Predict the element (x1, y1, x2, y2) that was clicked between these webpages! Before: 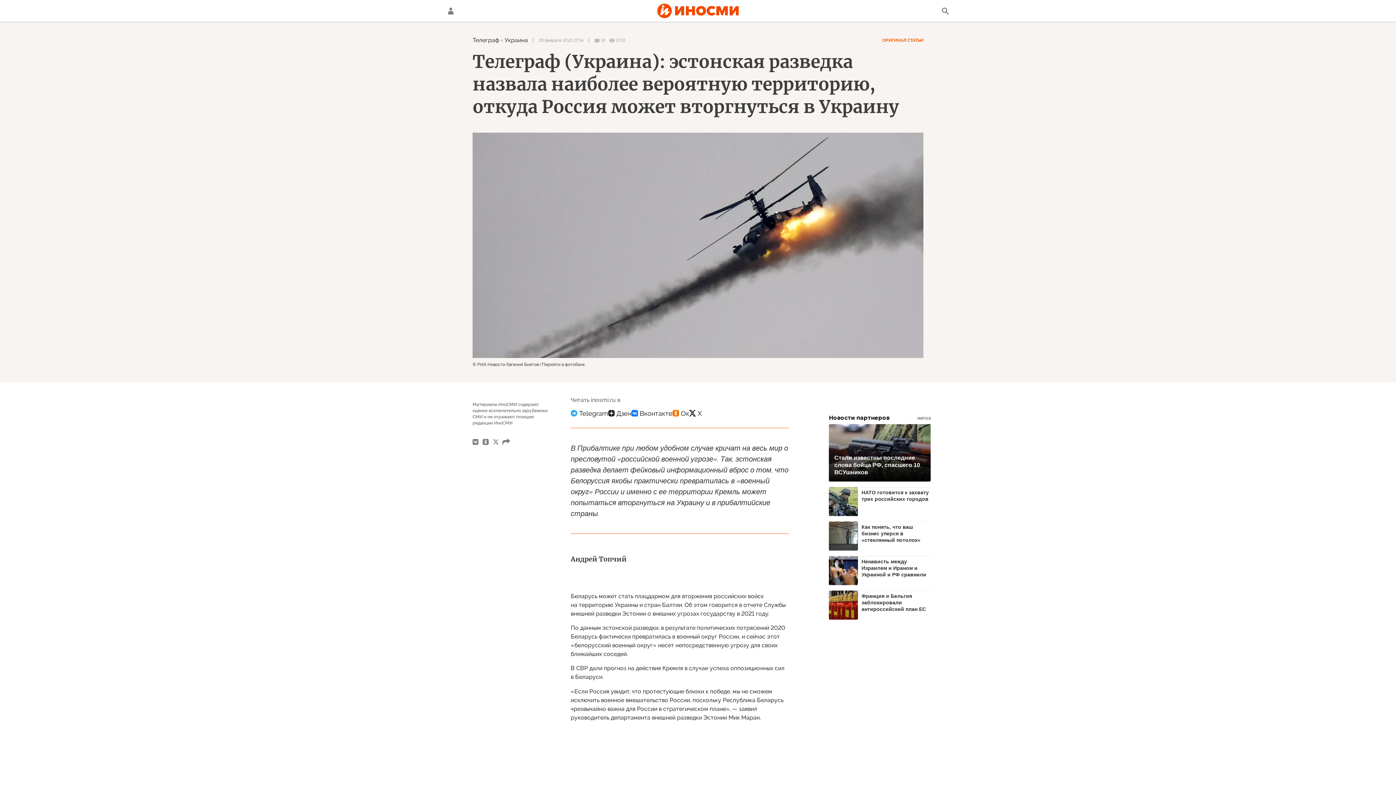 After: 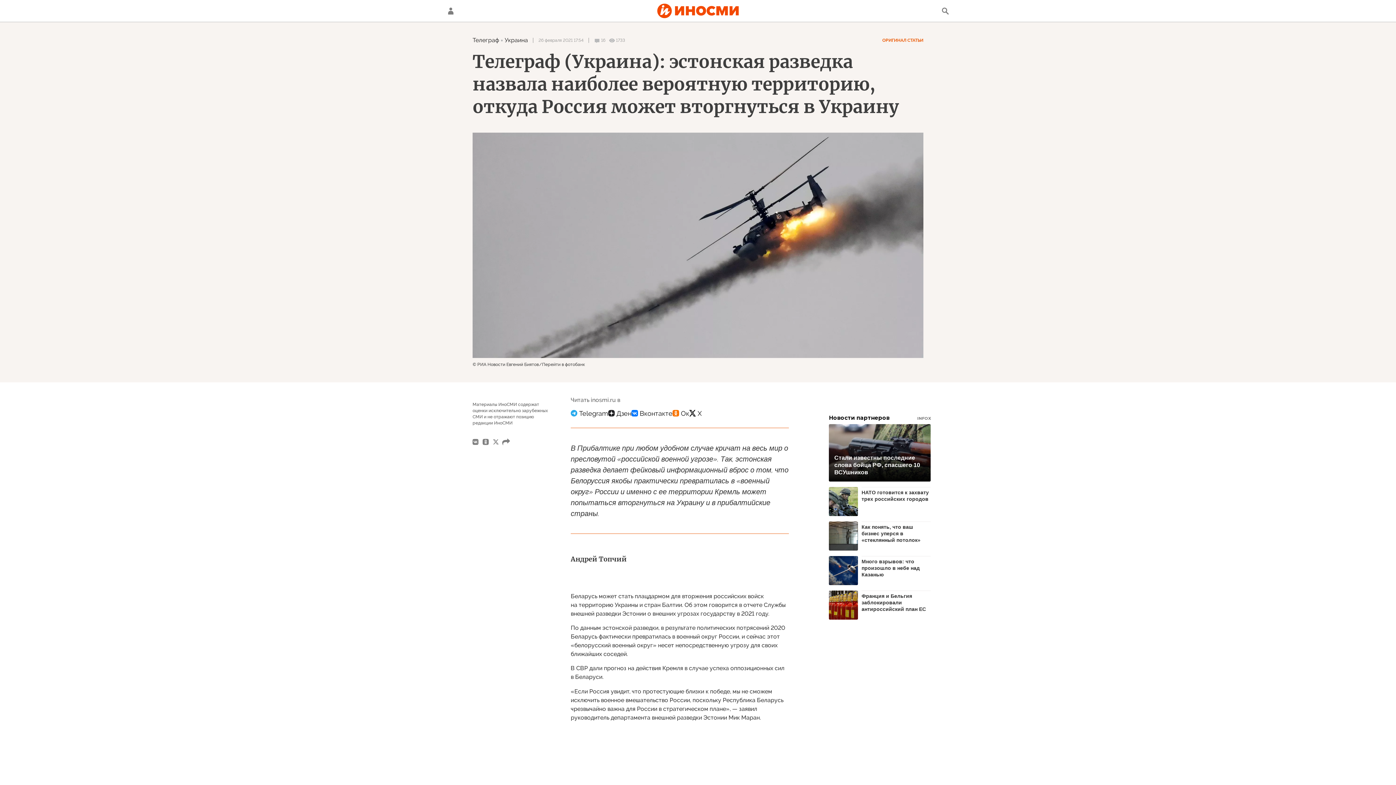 Action: bbox: (861, 556, 930, 578) label: Ненависть между Израилем и Ираном и Украиной и РФ сравнили